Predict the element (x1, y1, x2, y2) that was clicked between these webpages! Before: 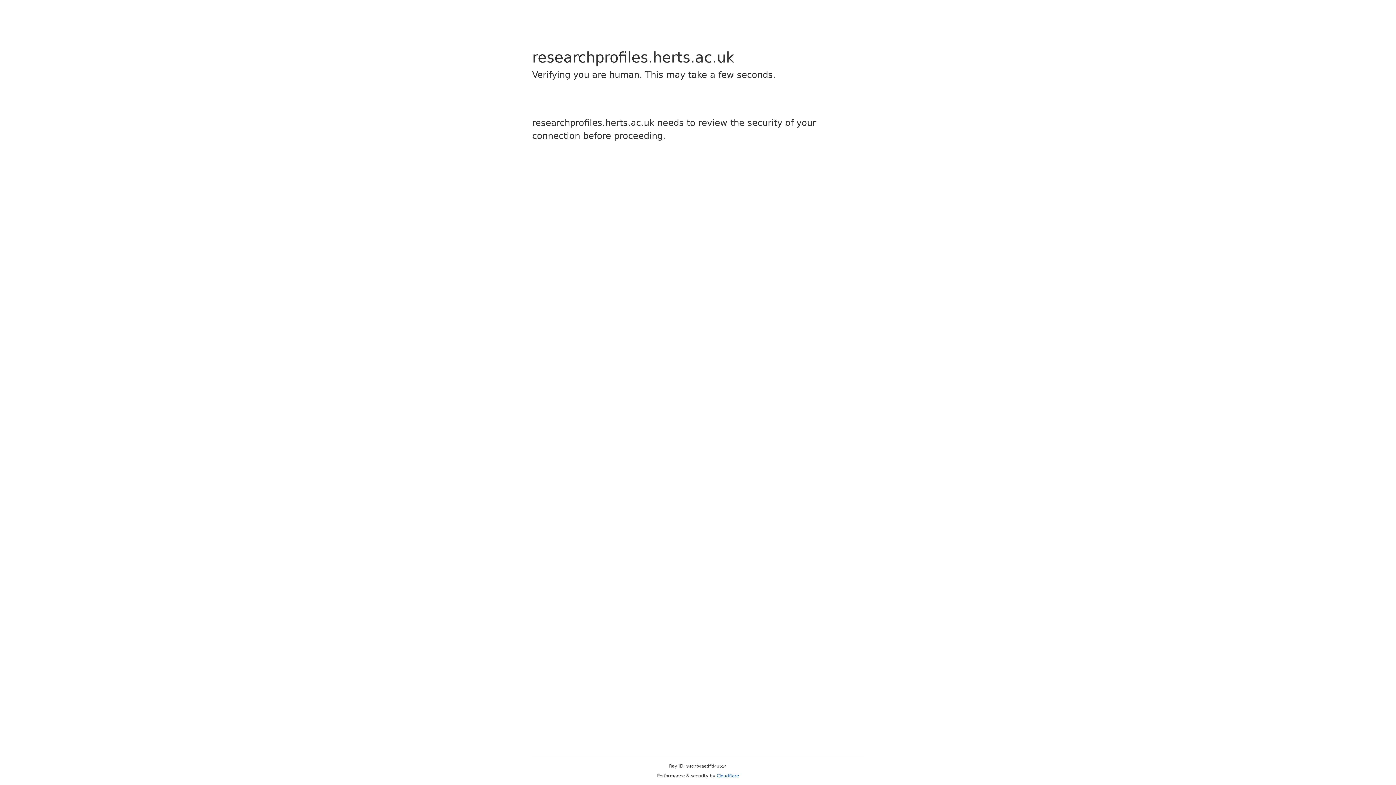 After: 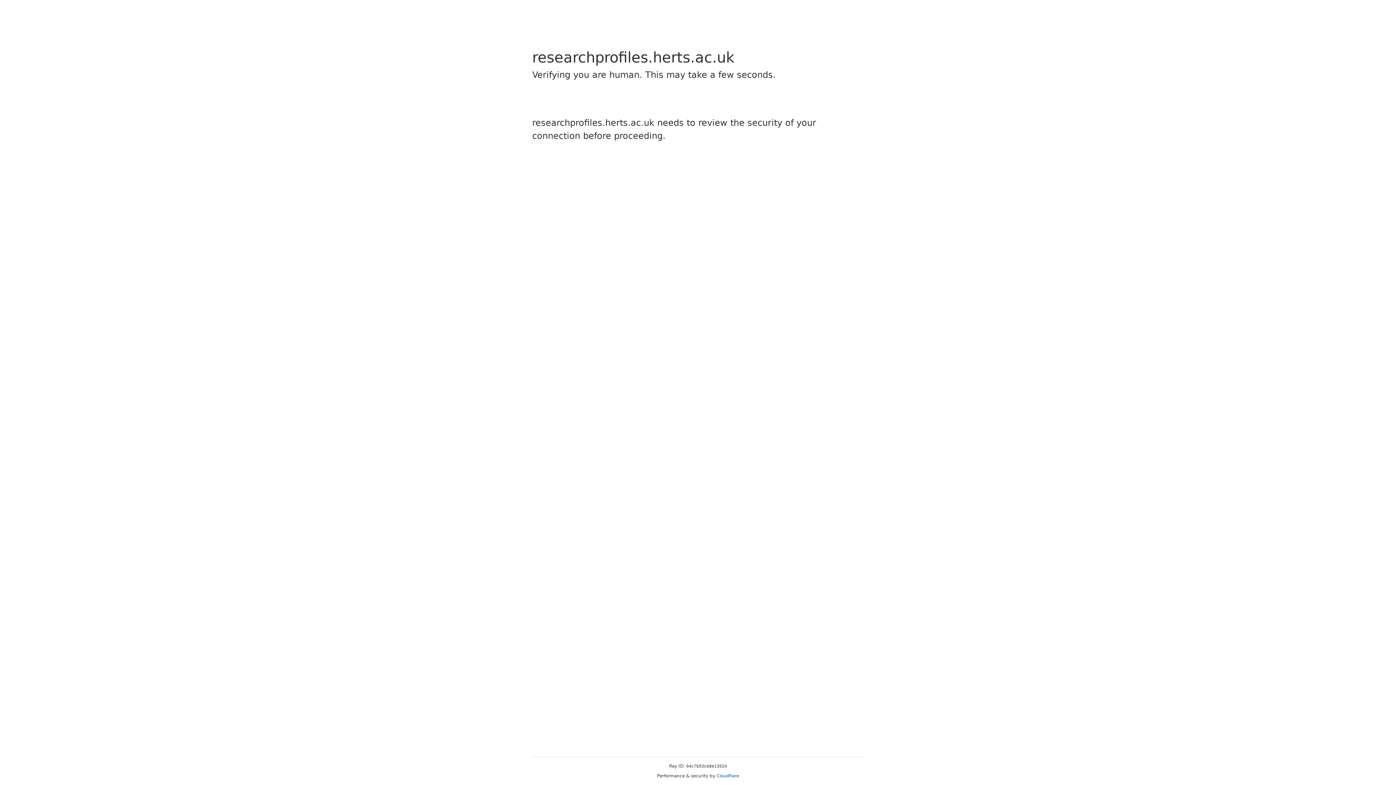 Action: bbox: (716, 773, 739, 778) label: Cloudflare